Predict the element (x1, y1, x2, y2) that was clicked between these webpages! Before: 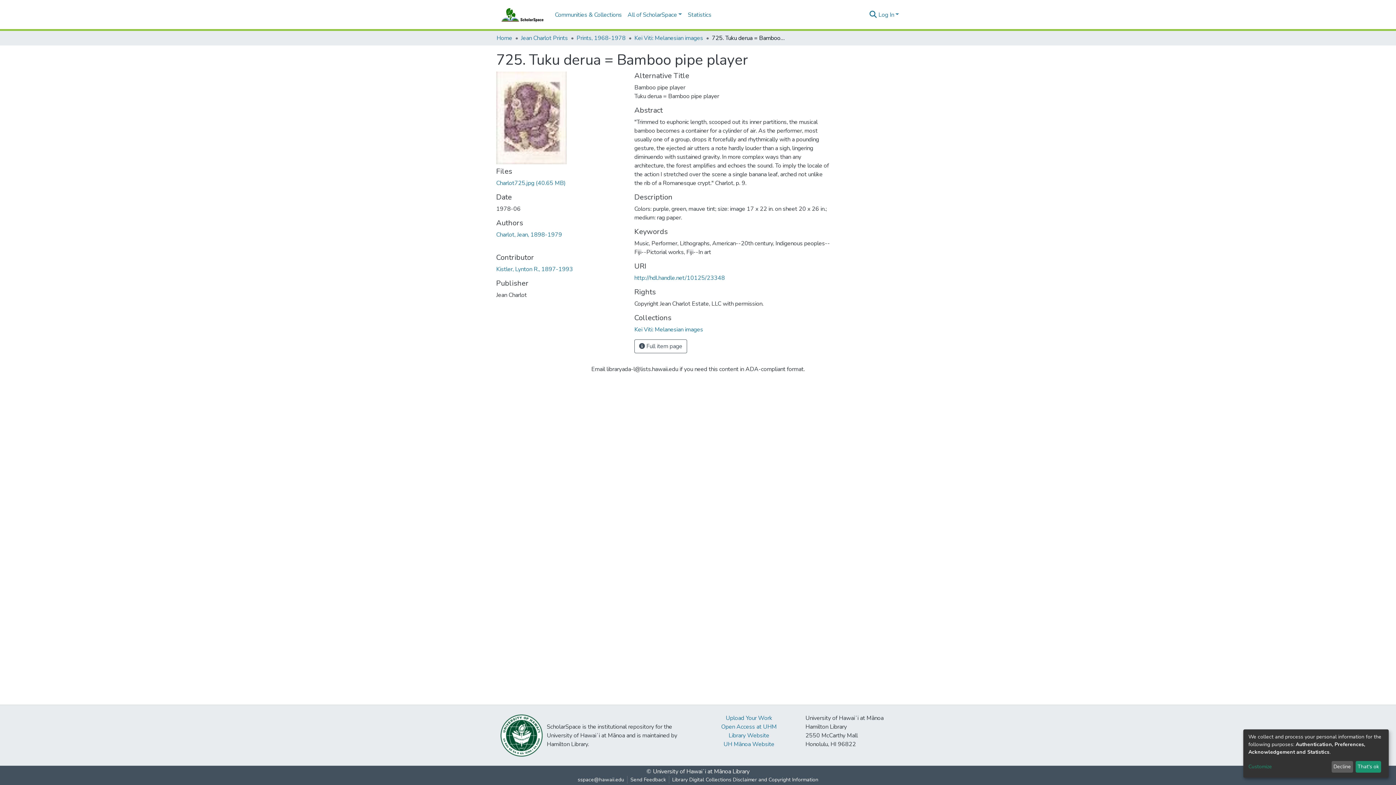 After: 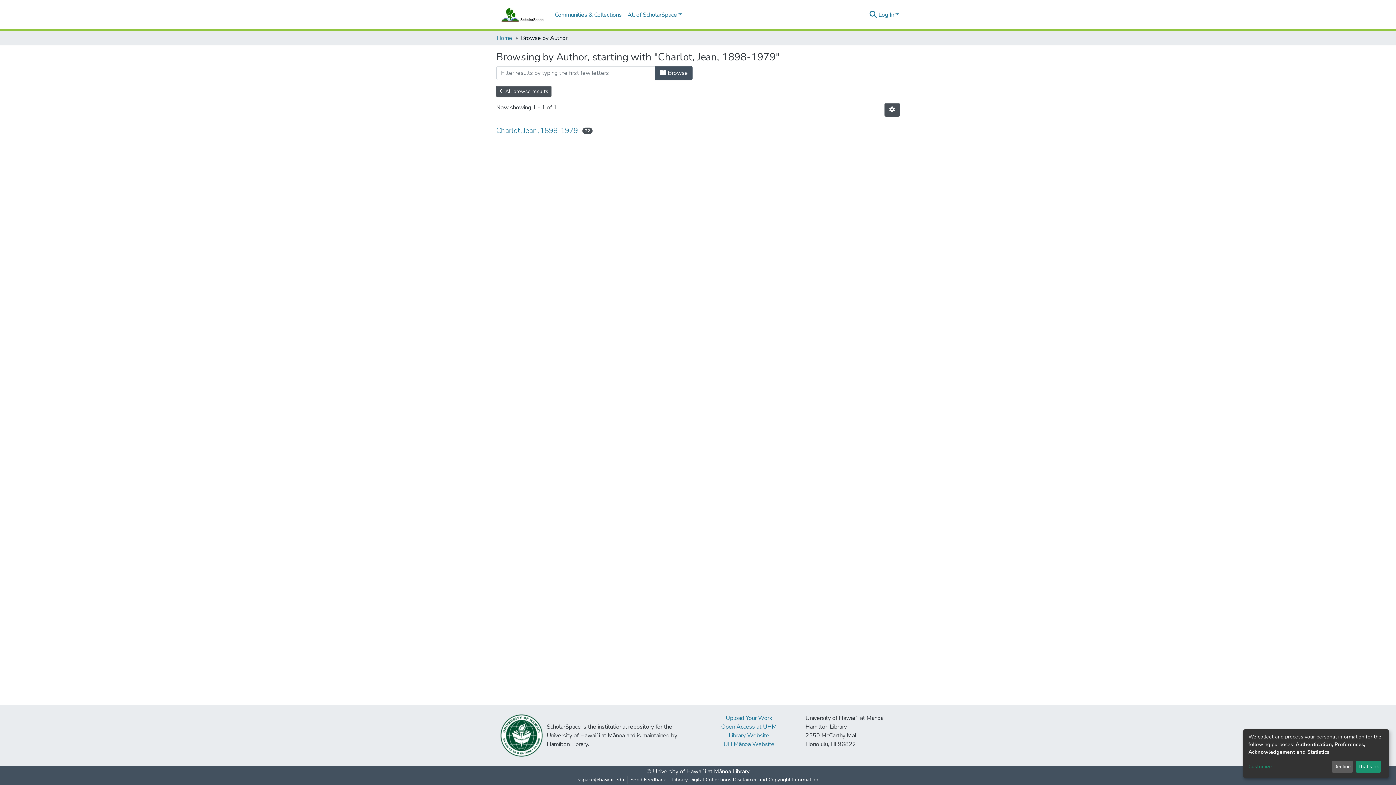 Action: label: Charlot, Jean, 1898-1979 bbox: (496, 230, 562, 238)